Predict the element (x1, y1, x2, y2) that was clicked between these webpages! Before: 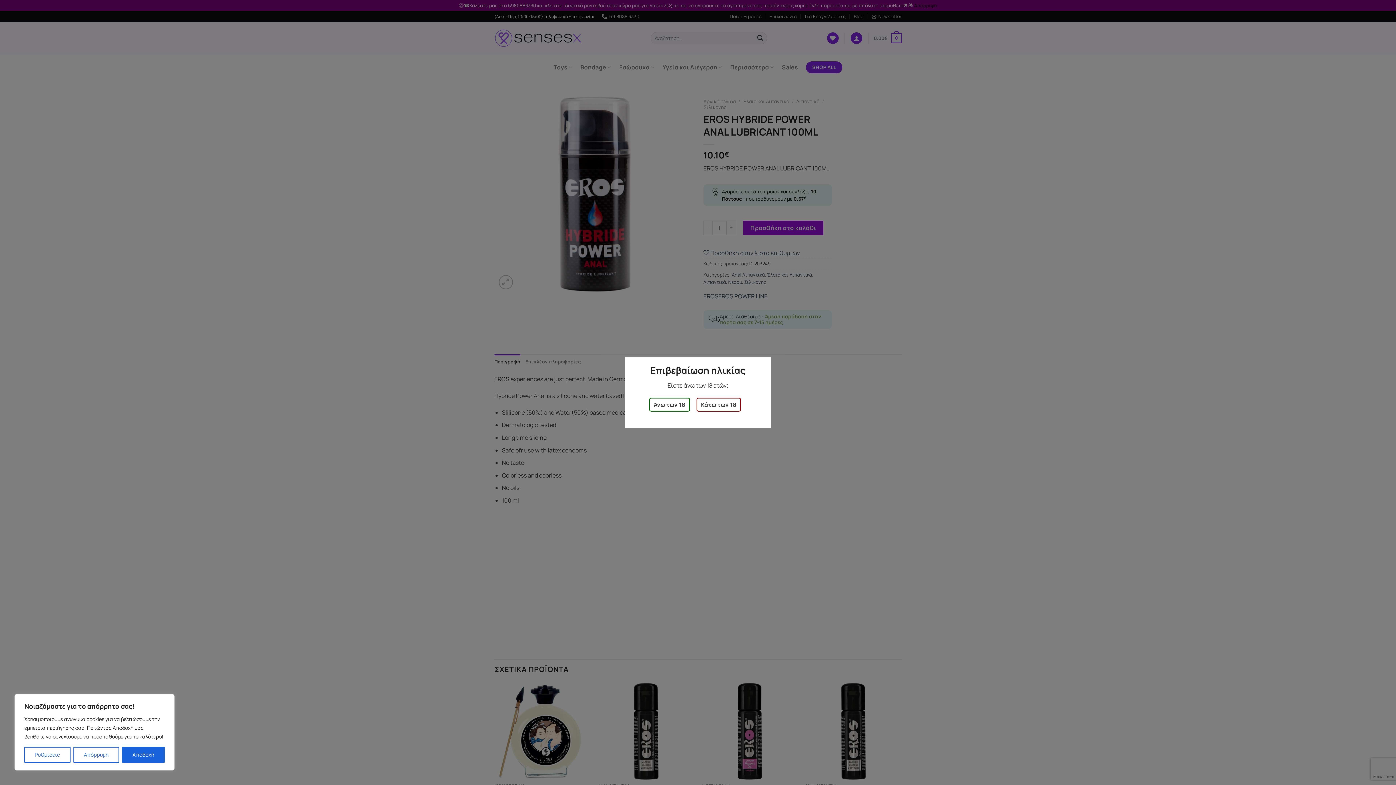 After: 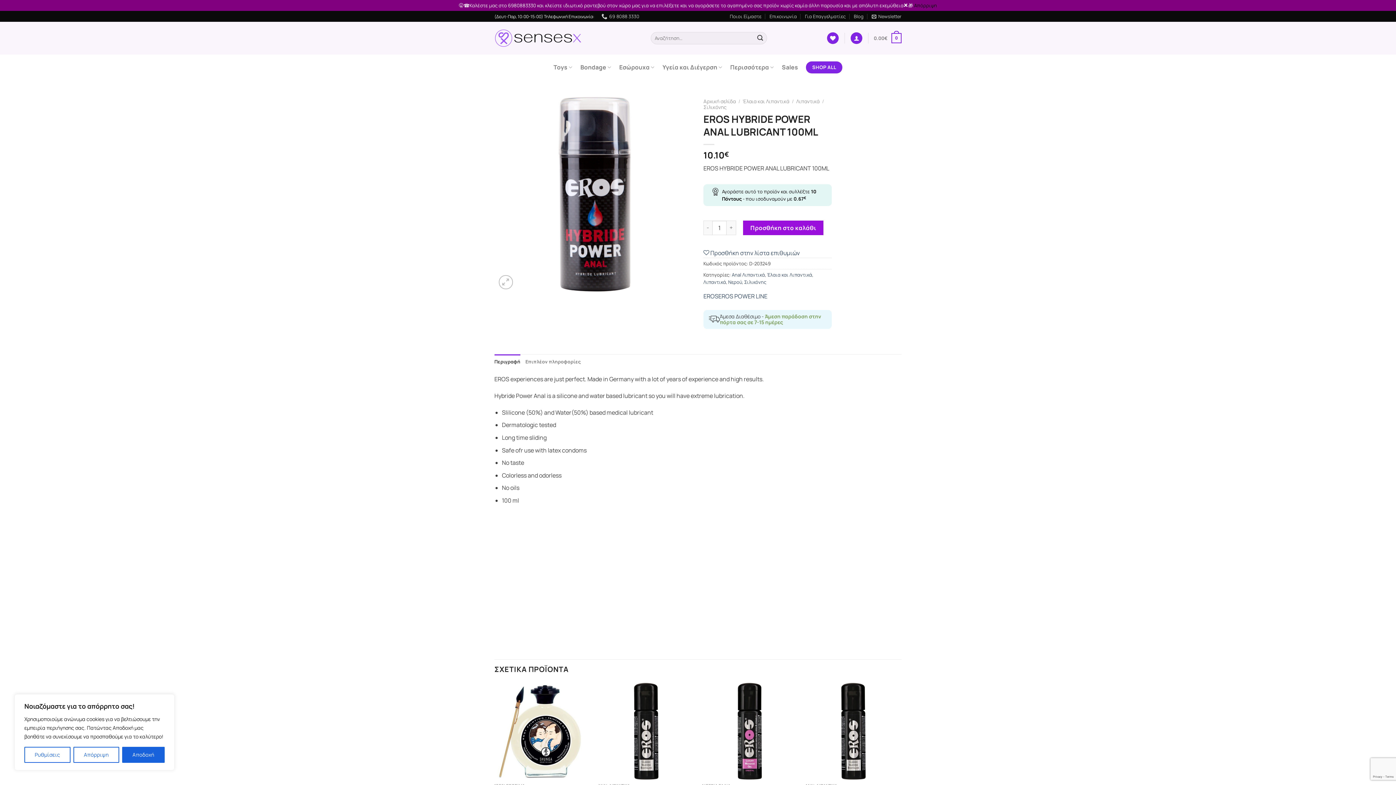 Action: bbox: (649, 397, 690, 411) label: Άνω των 18